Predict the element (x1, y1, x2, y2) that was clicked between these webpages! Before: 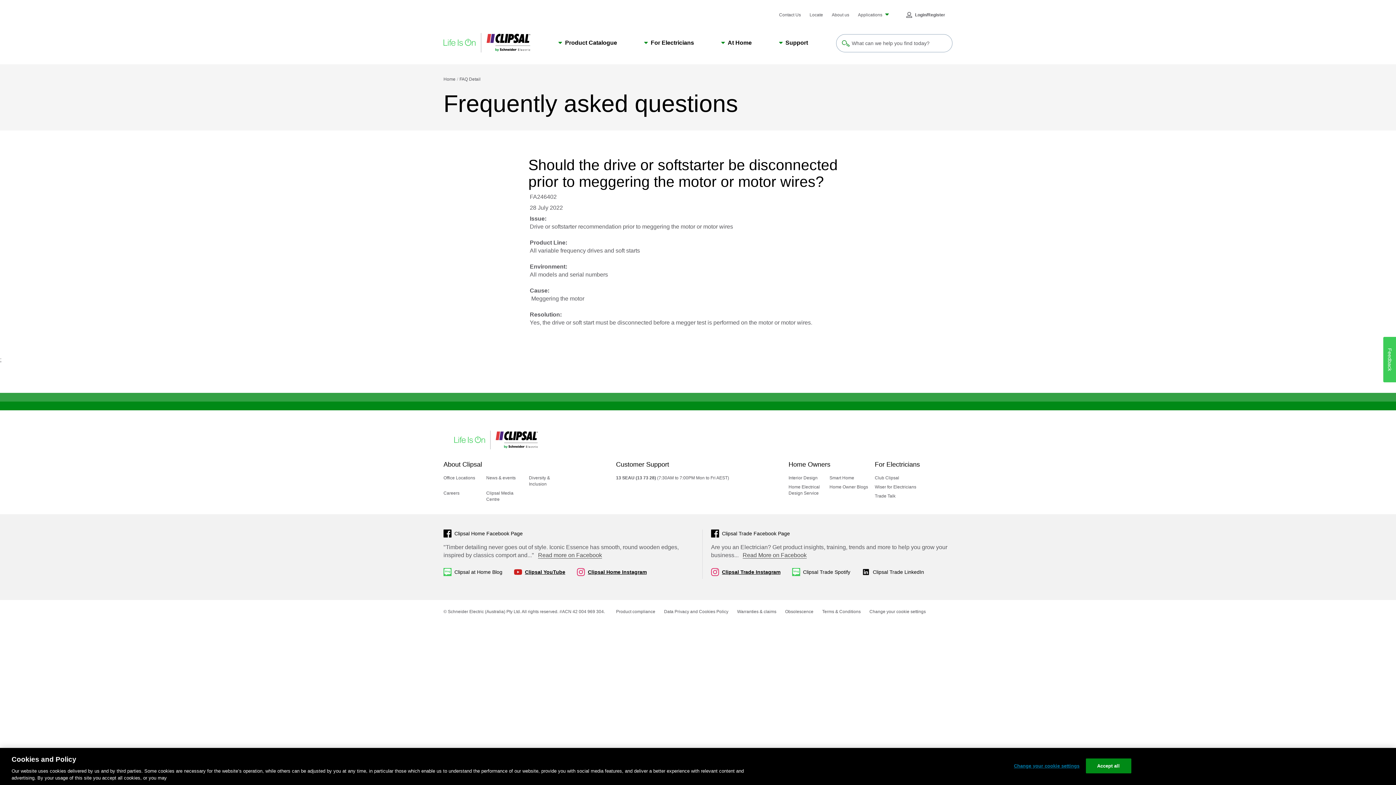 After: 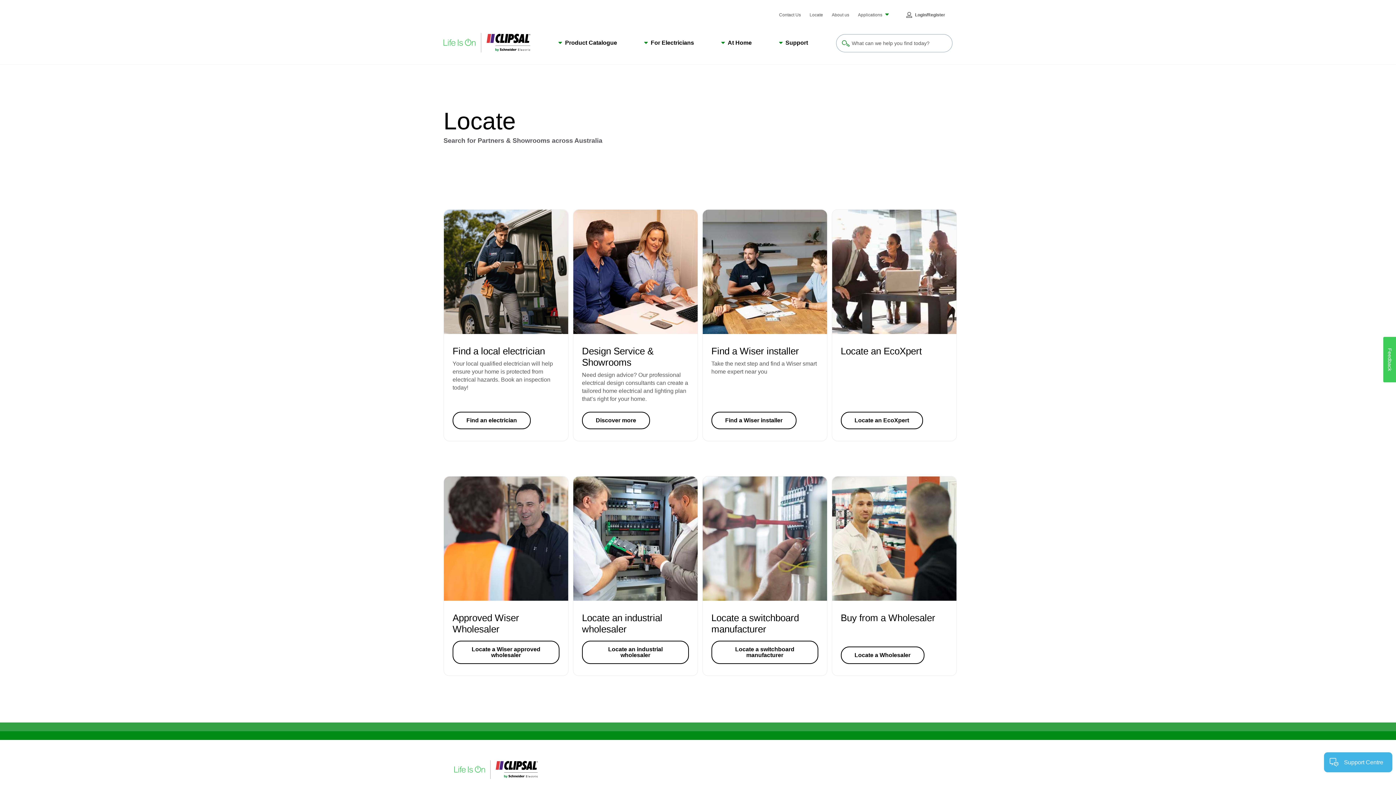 Action: label: Locate bbox: (809, 12, 823, 18)